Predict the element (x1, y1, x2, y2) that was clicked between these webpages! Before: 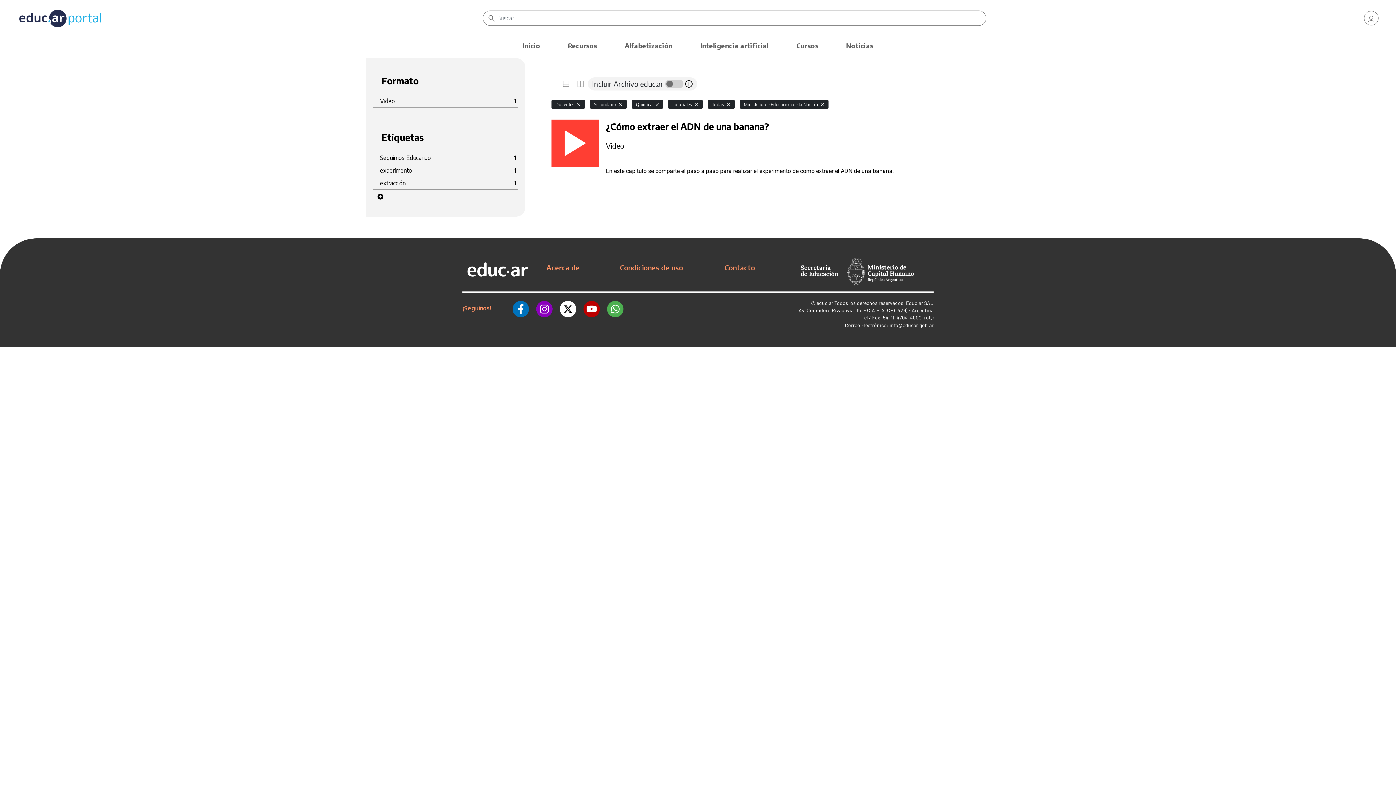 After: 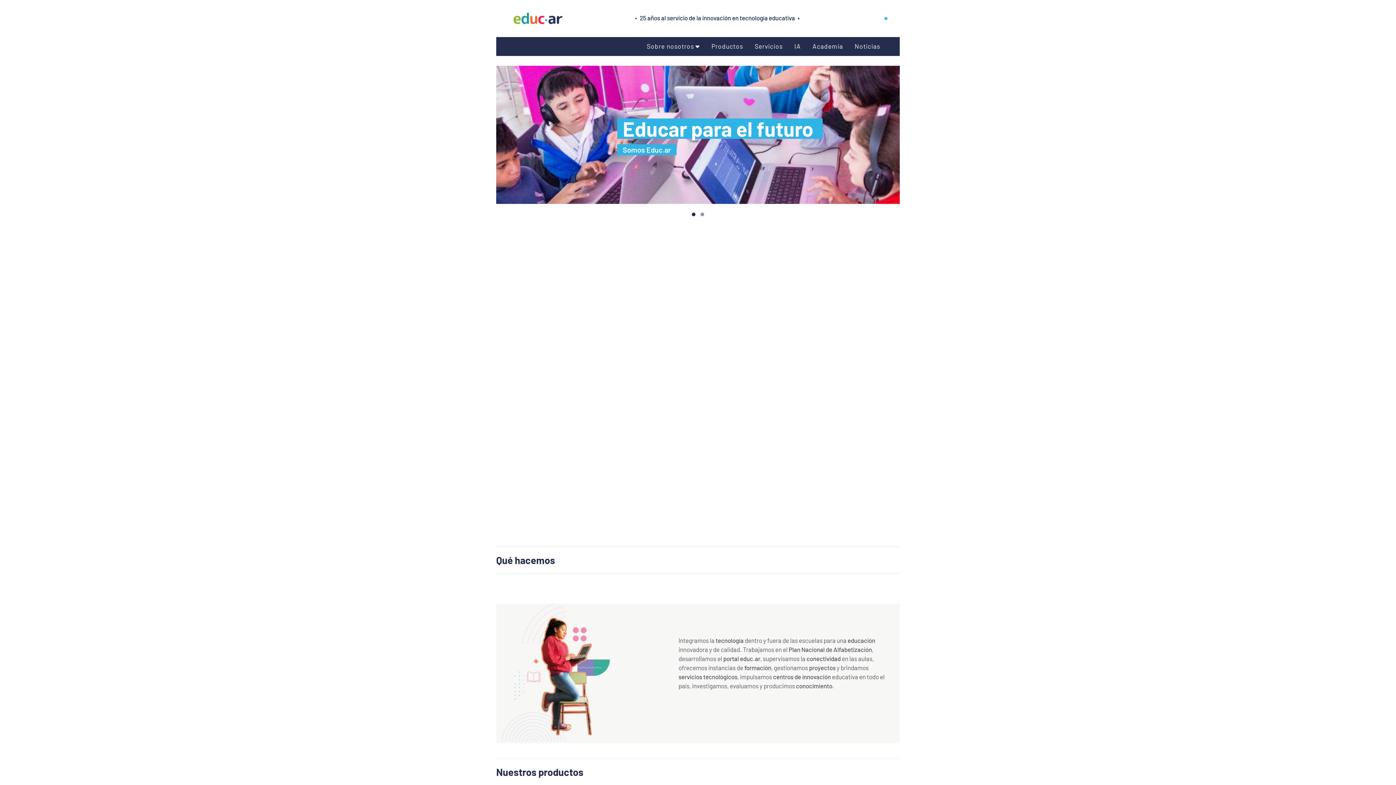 Action: bbox: (462, 265, 533, 272)